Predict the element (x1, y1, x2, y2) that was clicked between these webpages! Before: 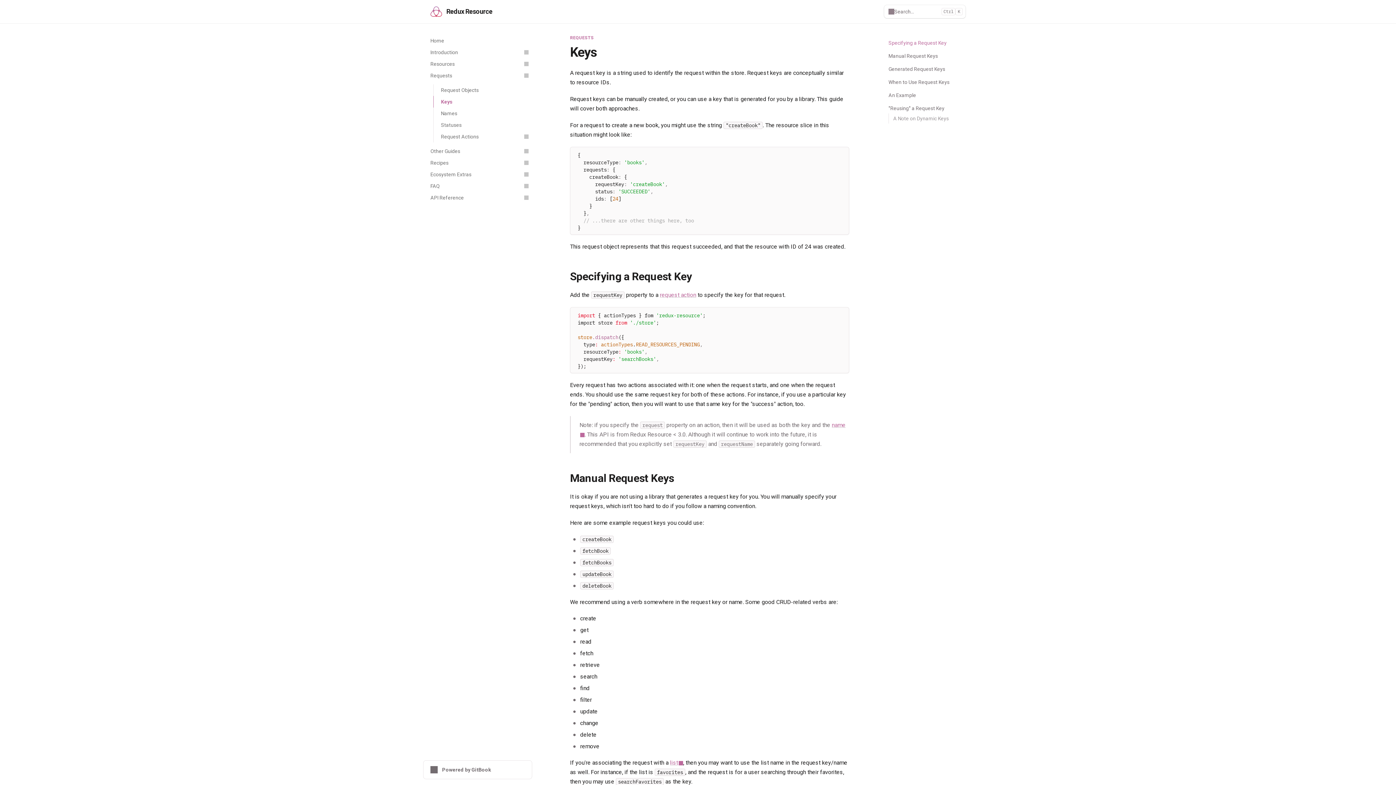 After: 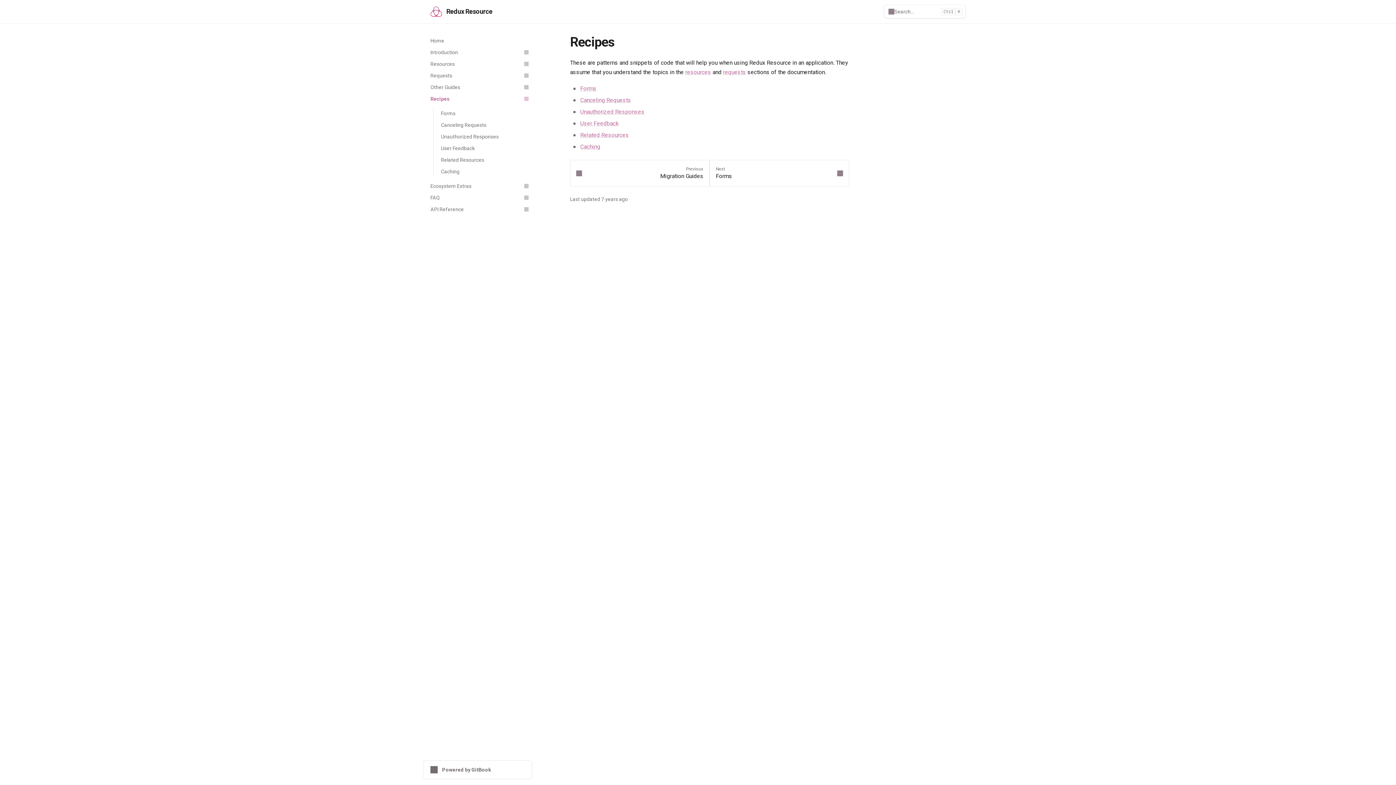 Action: label: Recipes bbox: (426, 157, 532, 168)